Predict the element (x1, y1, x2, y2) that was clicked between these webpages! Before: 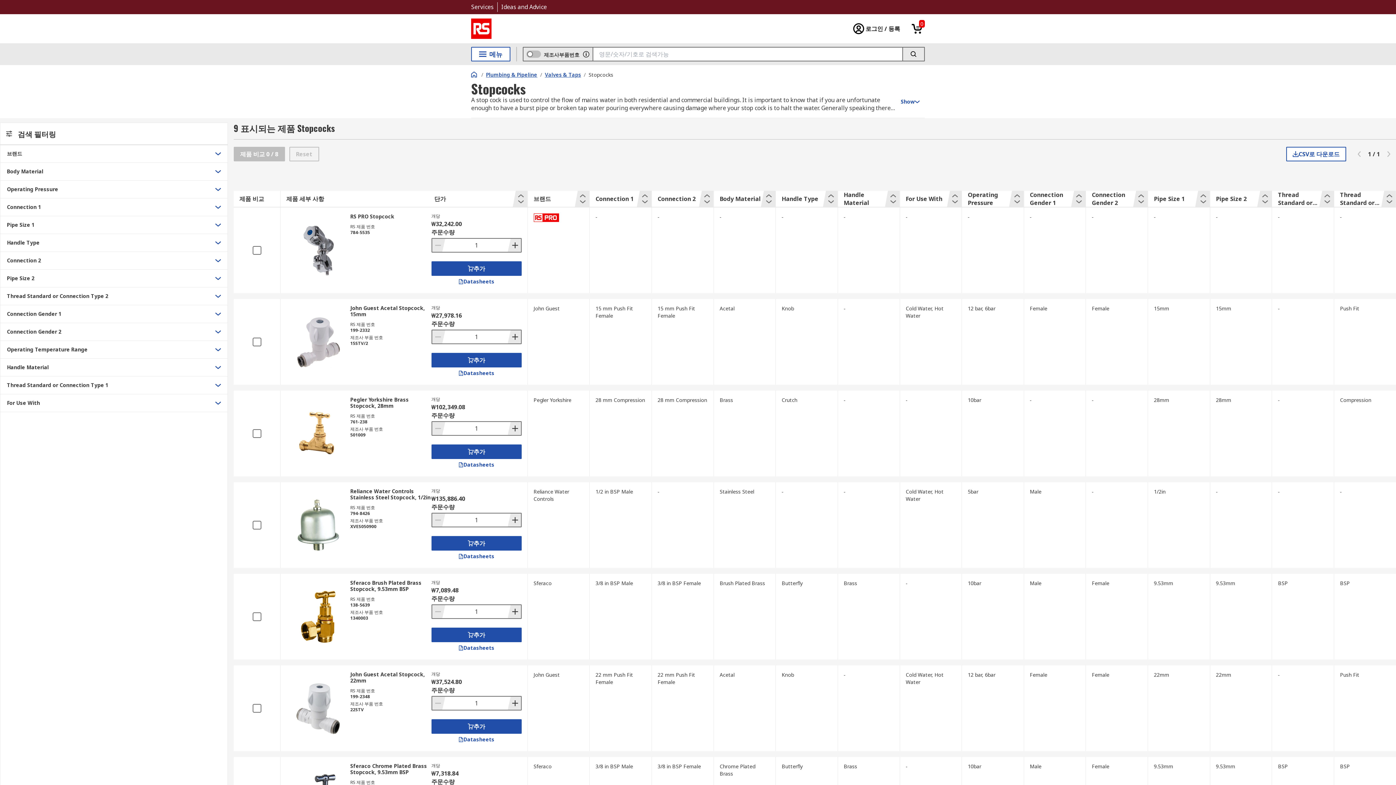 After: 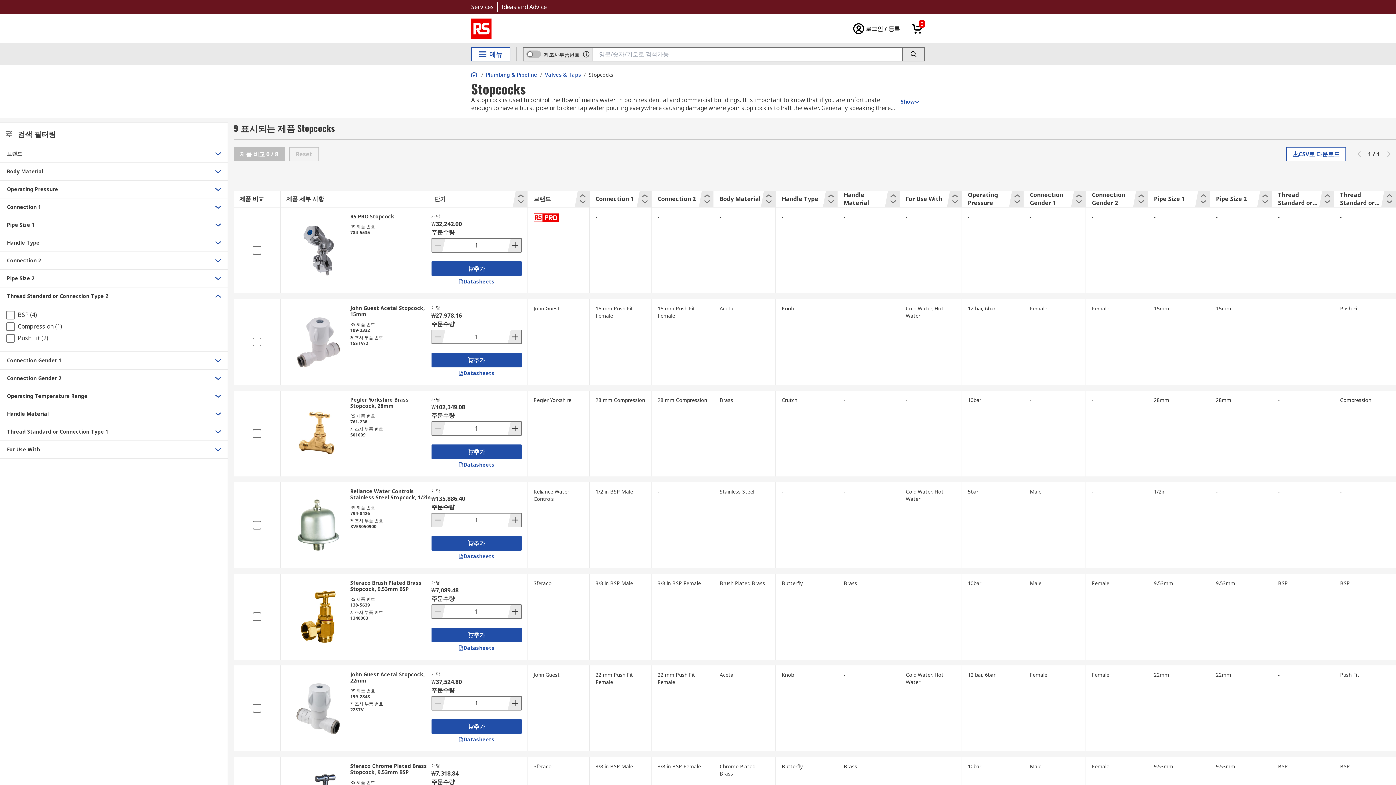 Action: label: Thread Standard or Connection Type 2 bbox: (0, 287, 227, 305)